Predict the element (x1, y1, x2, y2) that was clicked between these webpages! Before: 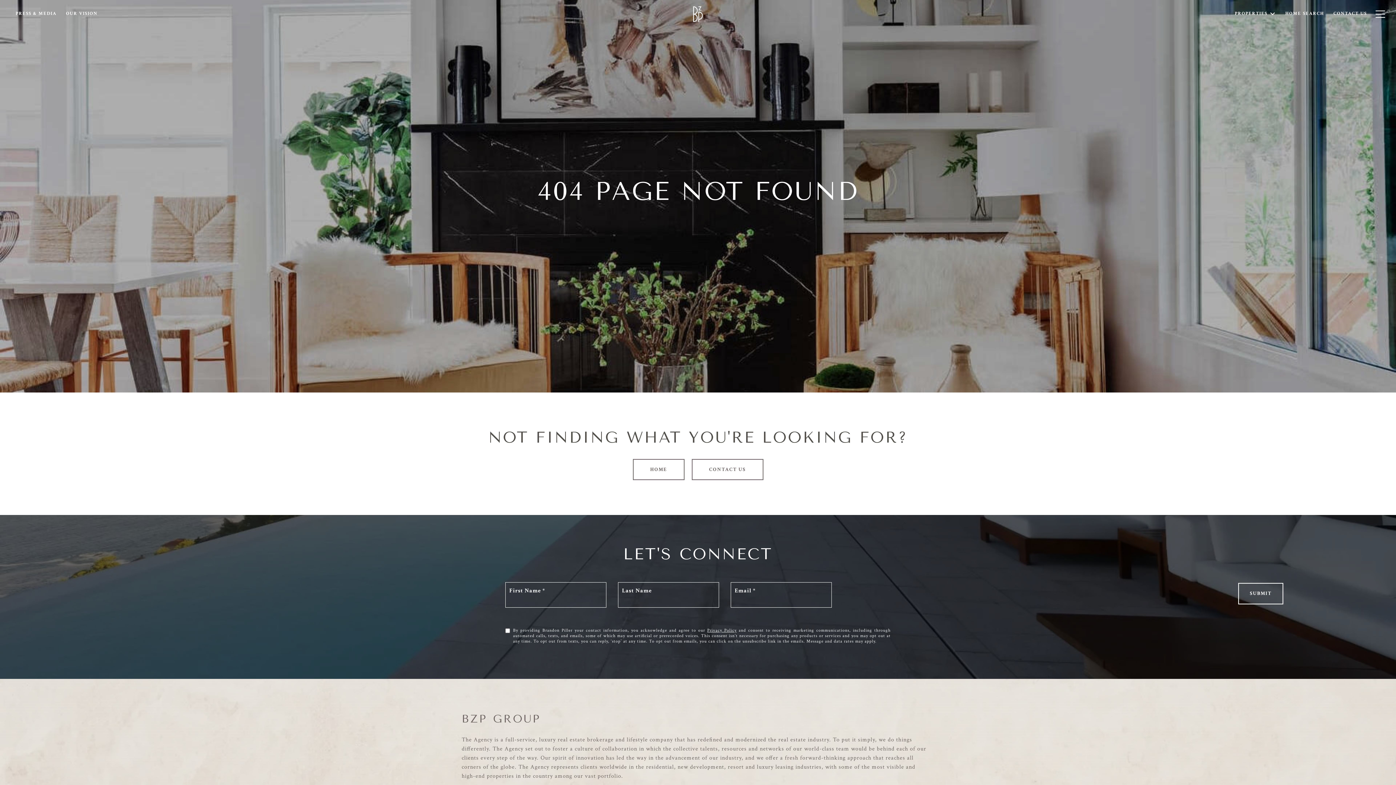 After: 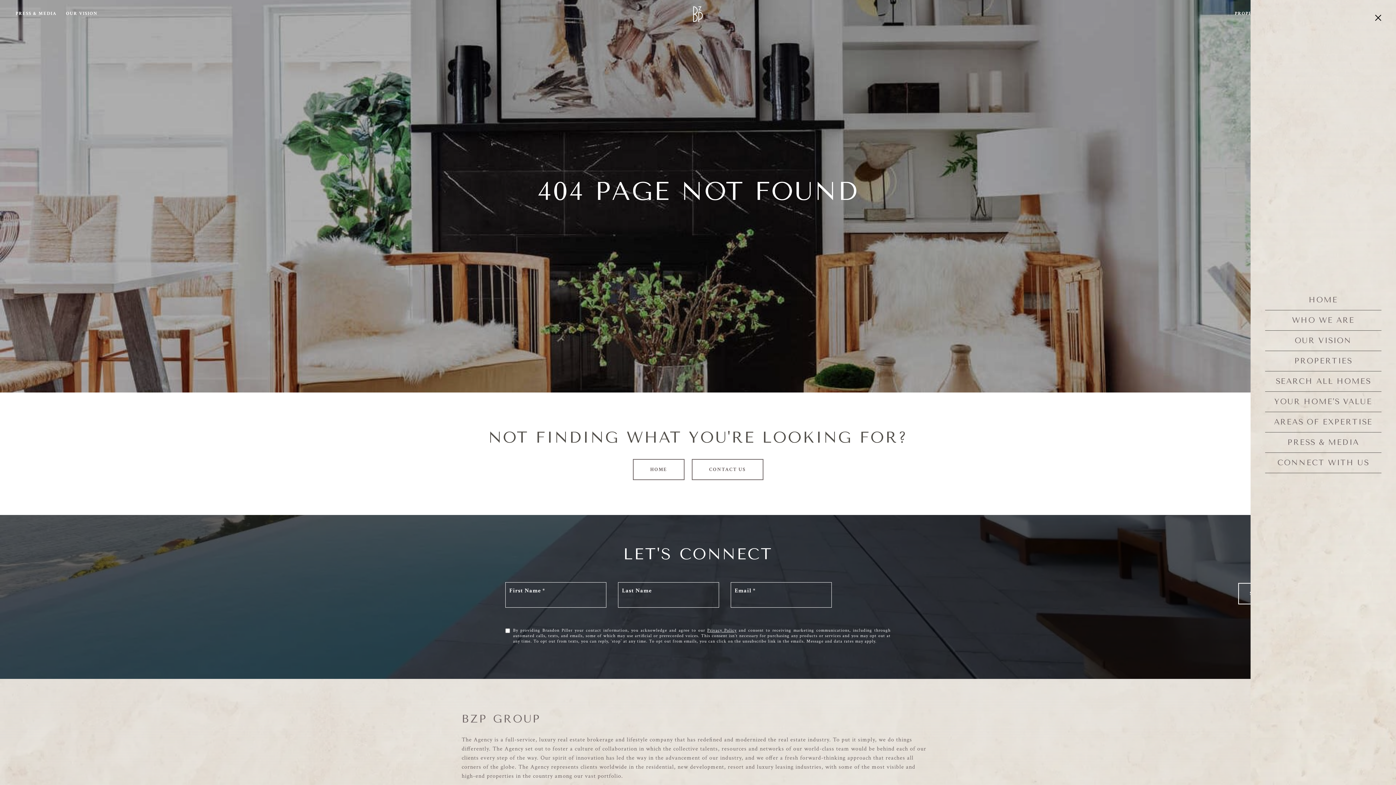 Action: bbox: (1372, 3, 1385, 24)